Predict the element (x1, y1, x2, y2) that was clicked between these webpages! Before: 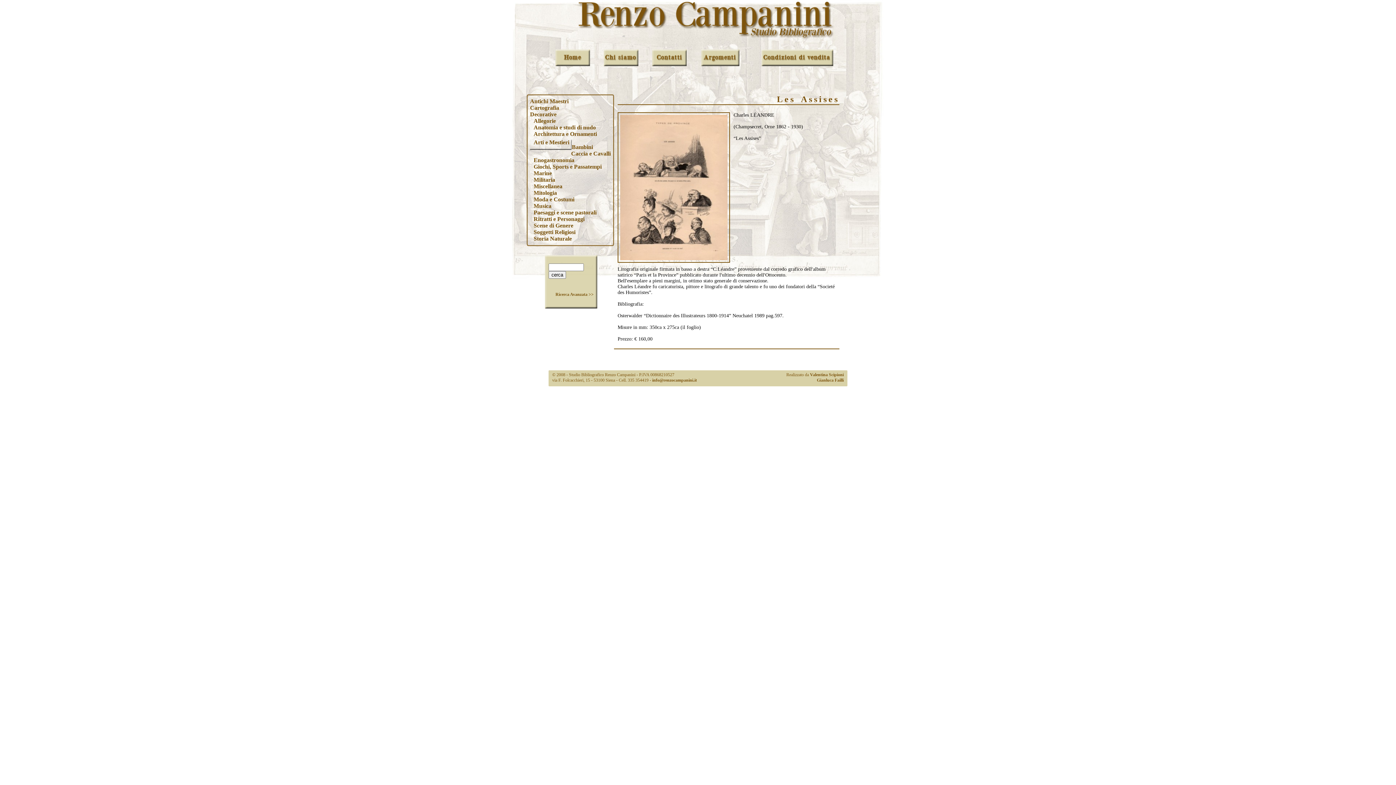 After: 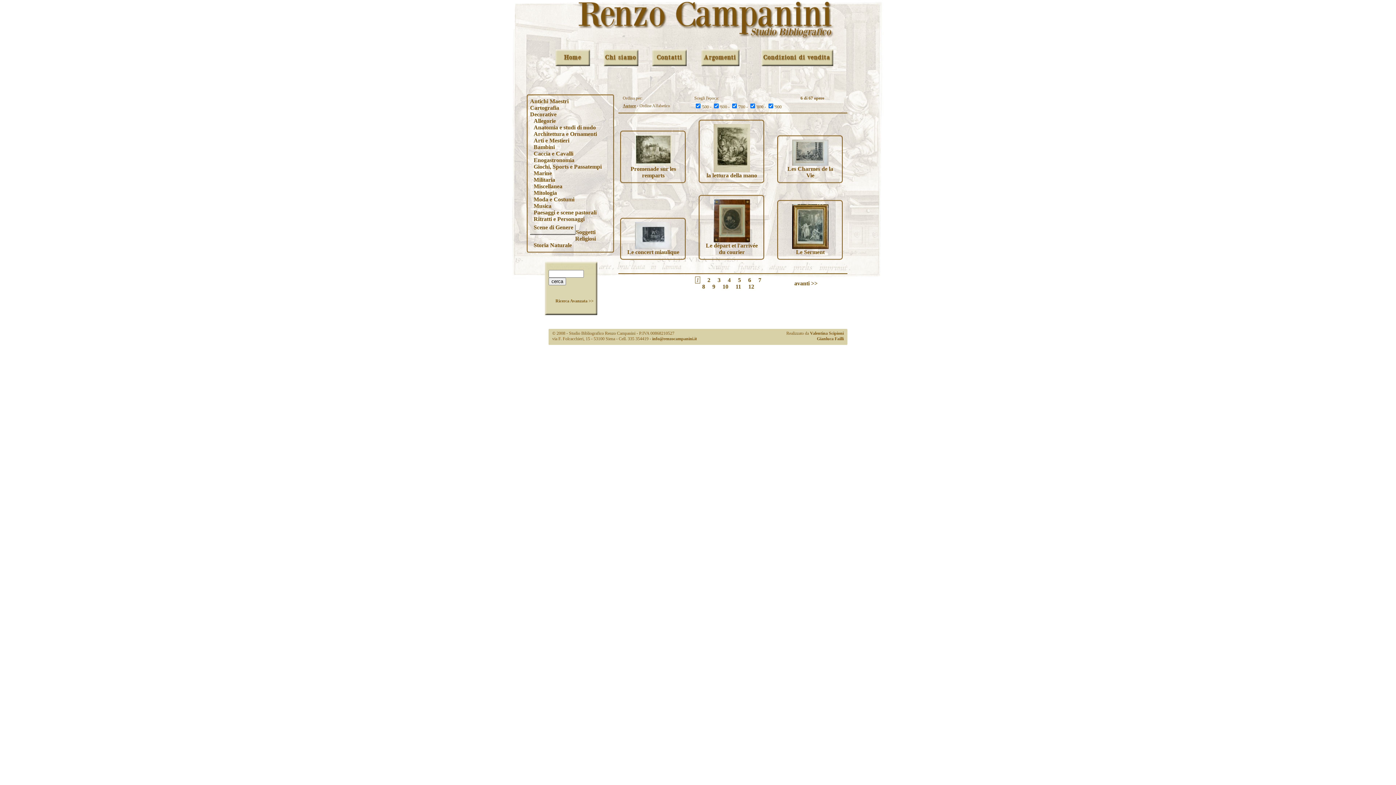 Action: label: Scene di Genere bbox: (533, 222, 573, 228)